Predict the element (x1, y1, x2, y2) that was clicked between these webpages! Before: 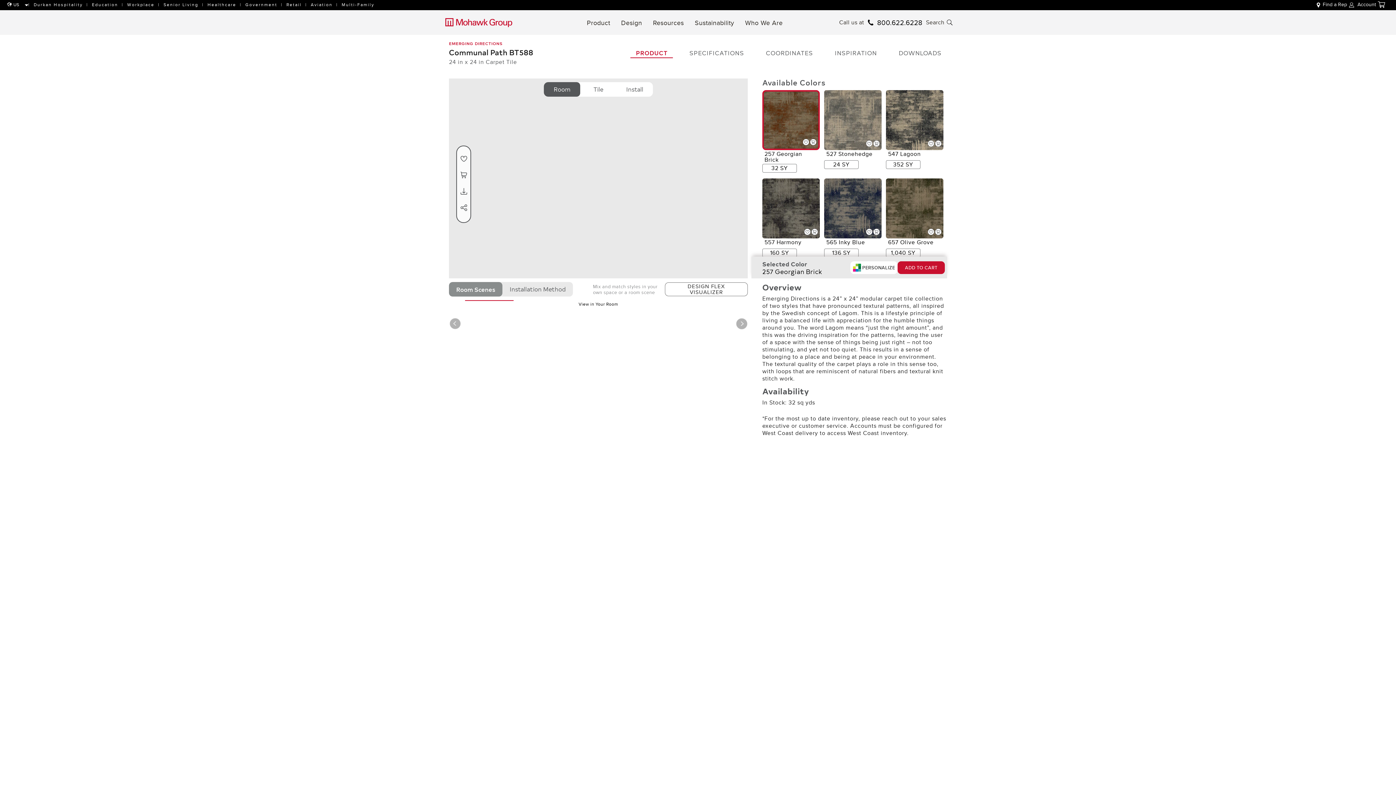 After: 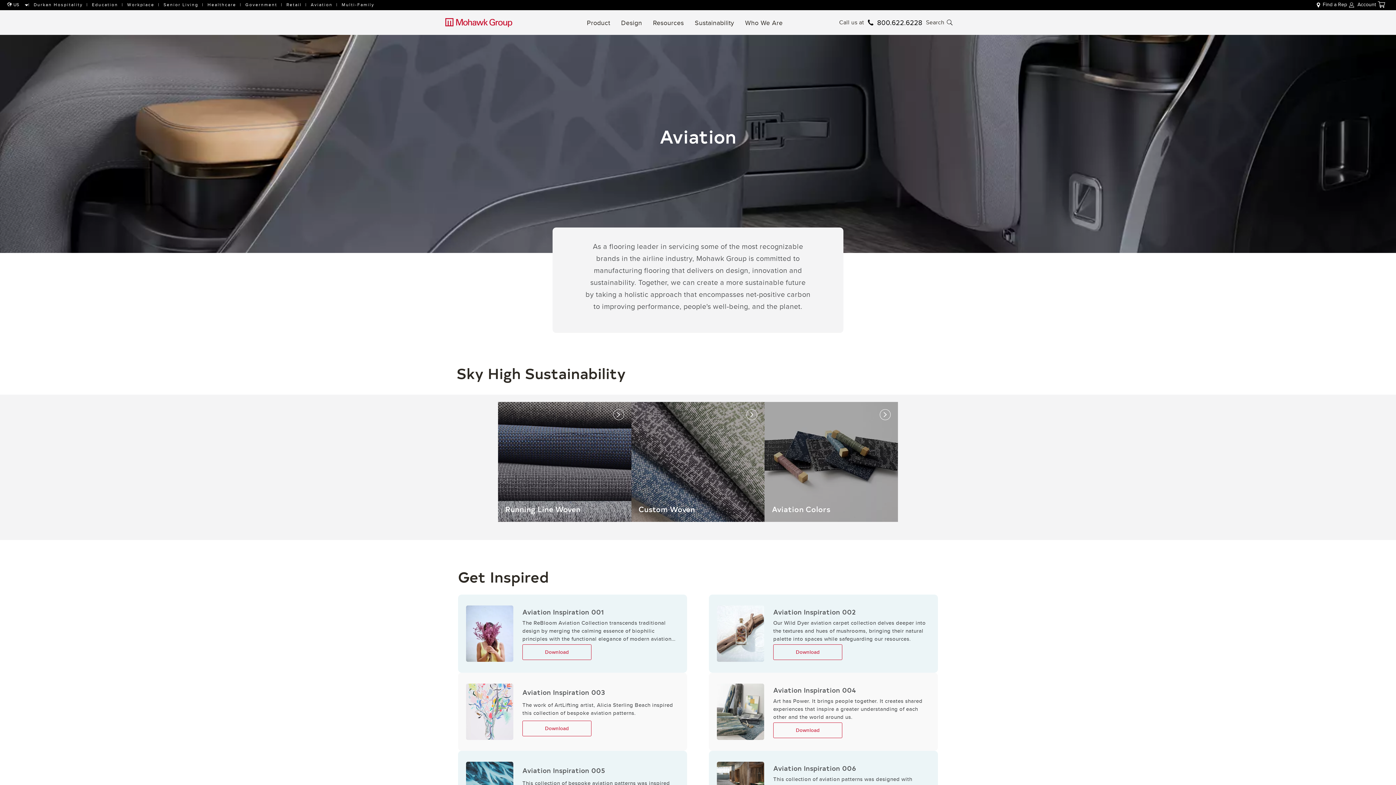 Action: bbox: (310, 1, 332, 8) label: Aviation